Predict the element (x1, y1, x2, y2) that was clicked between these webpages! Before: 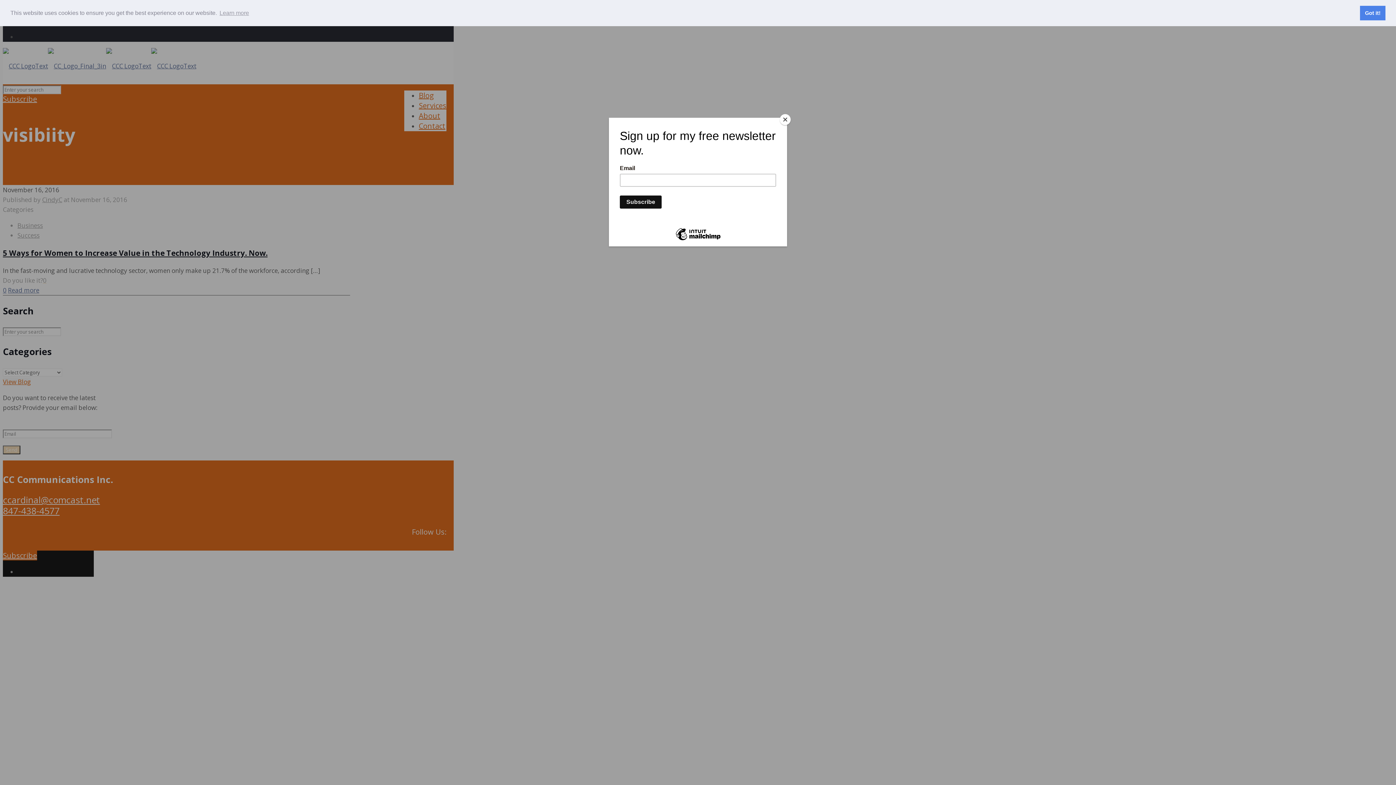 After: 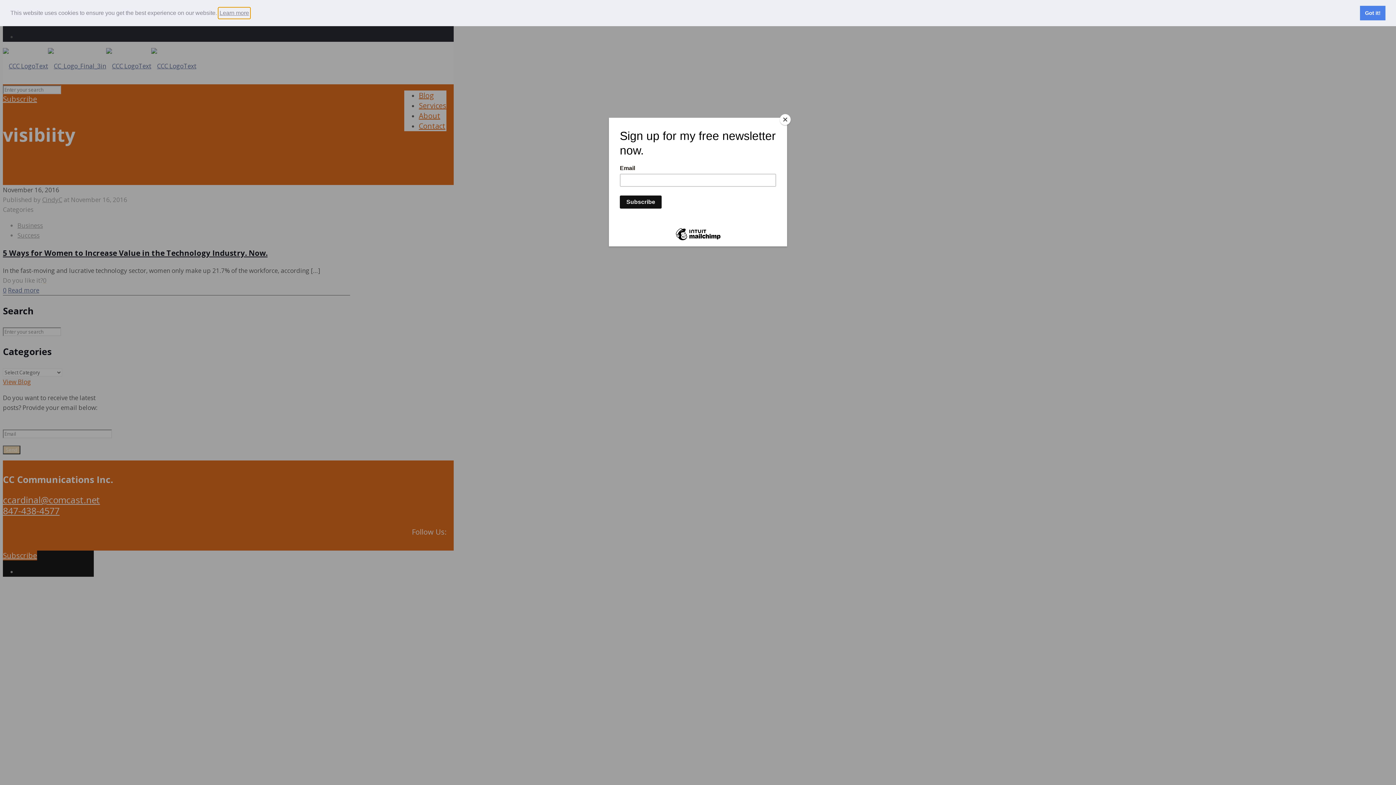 Action: label: learn more about cookies bbox: (218, 7, 250, 18)